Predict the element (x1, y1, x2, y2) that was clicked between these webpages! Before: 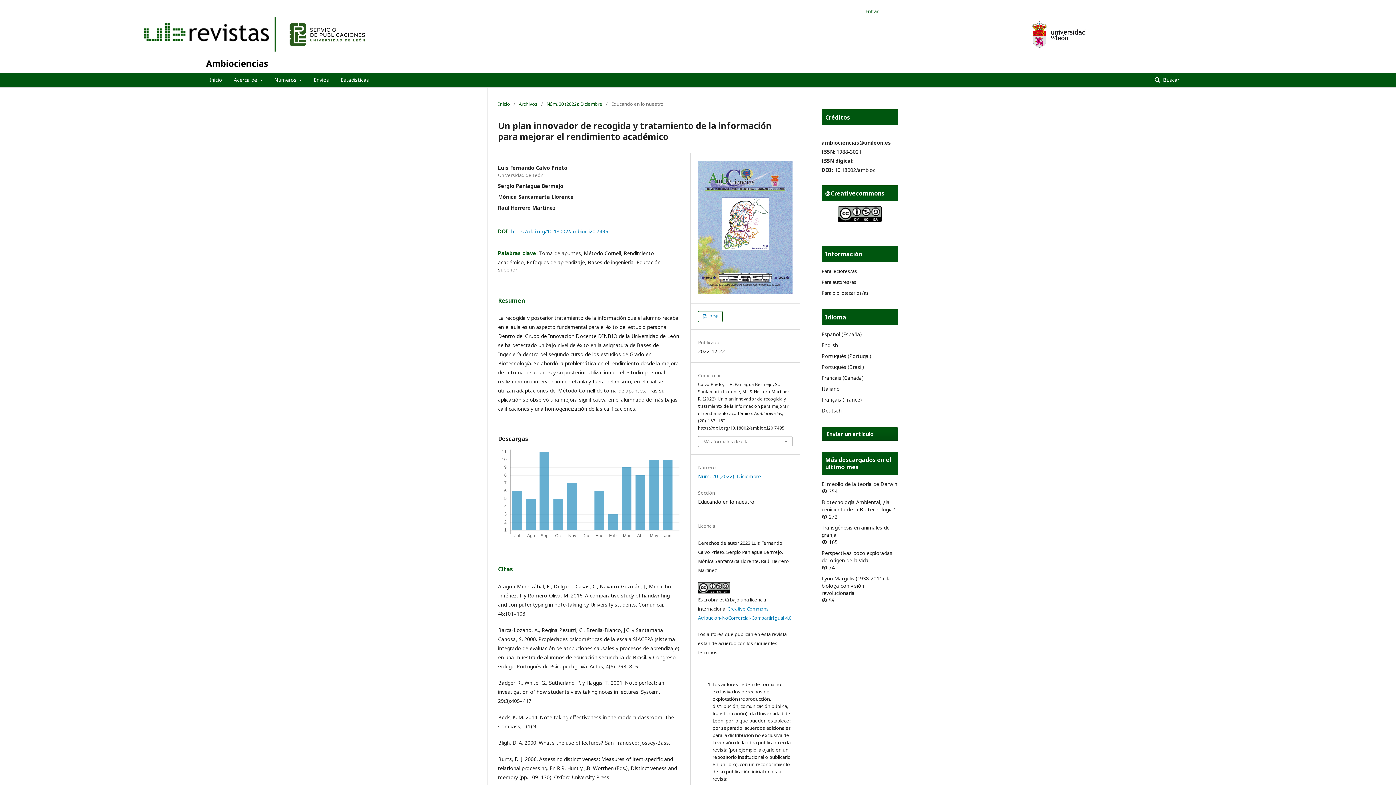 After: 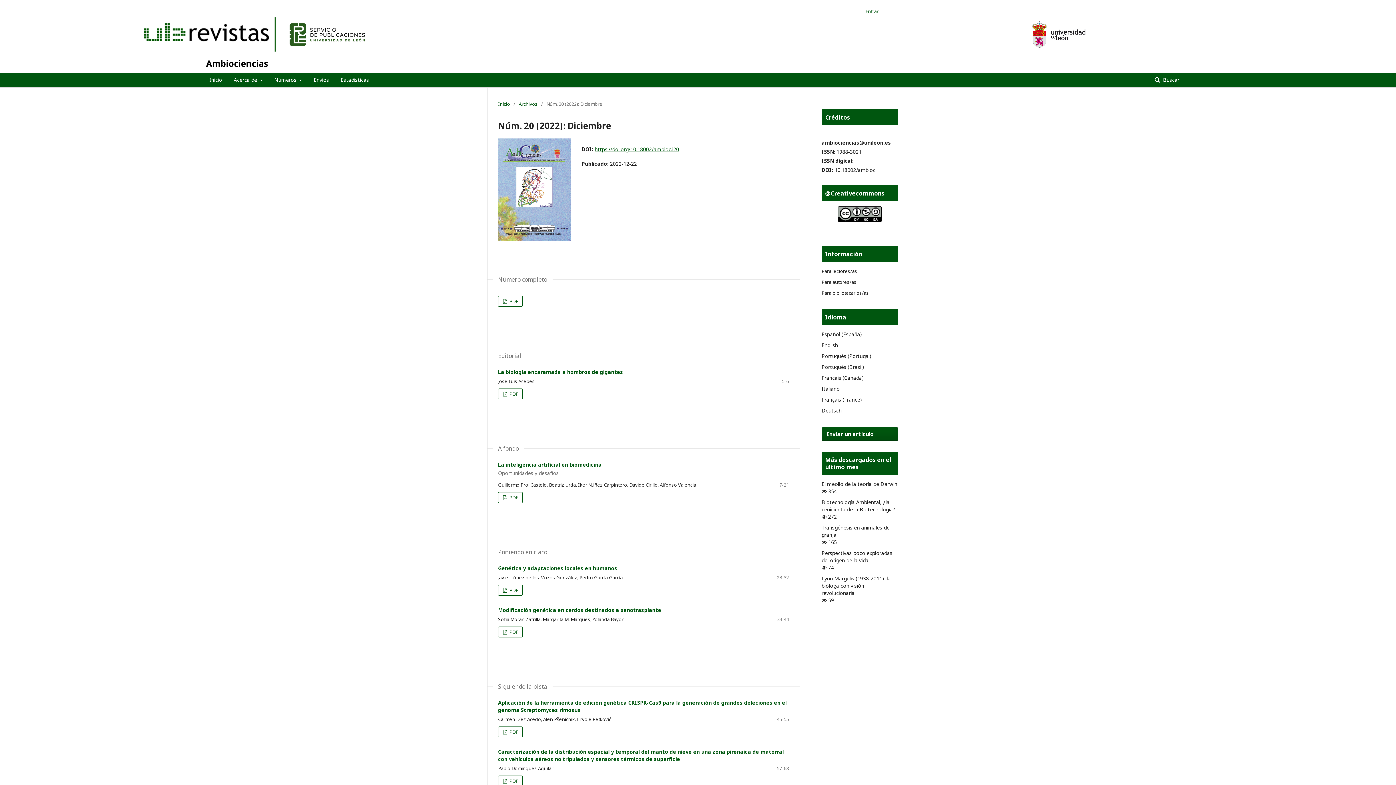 Action: bbox: (698, 288, 792, 295)